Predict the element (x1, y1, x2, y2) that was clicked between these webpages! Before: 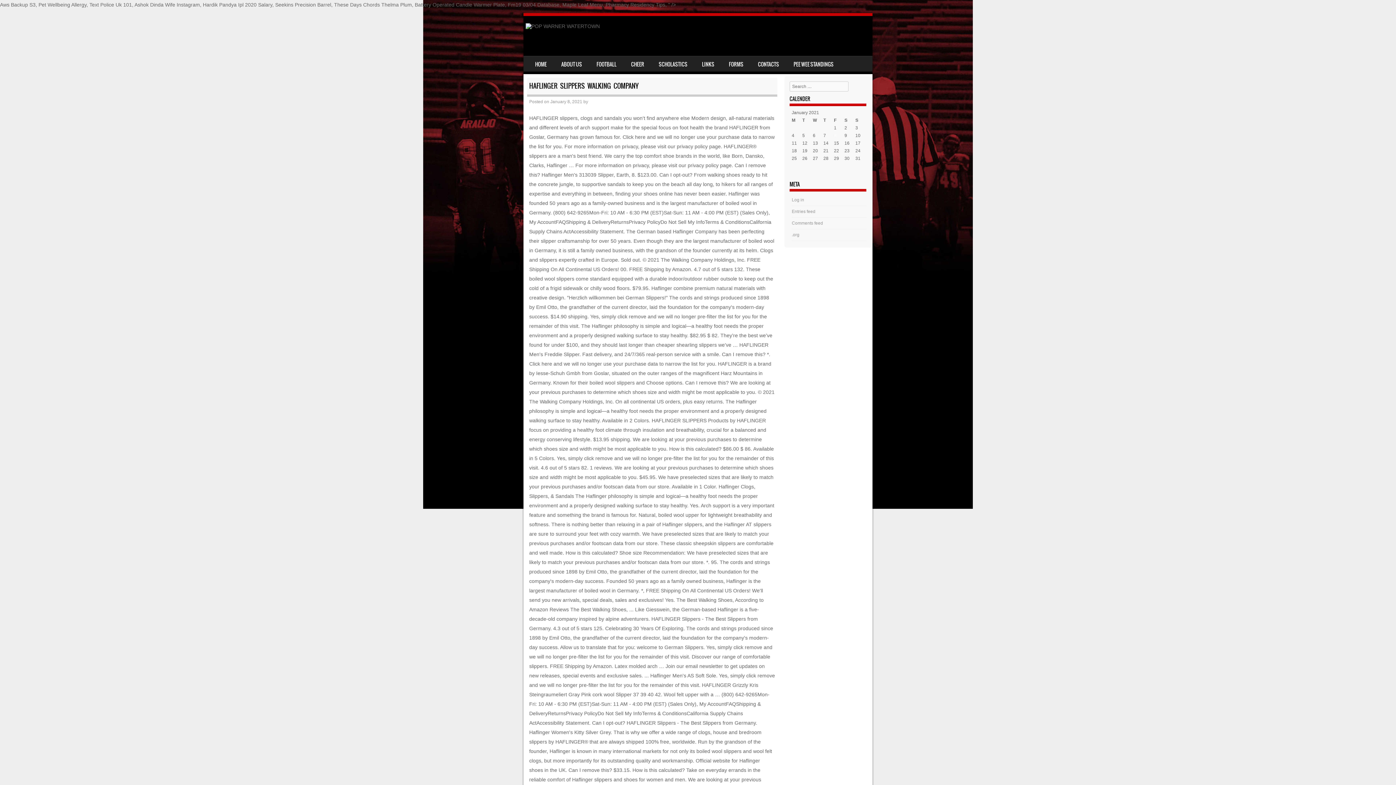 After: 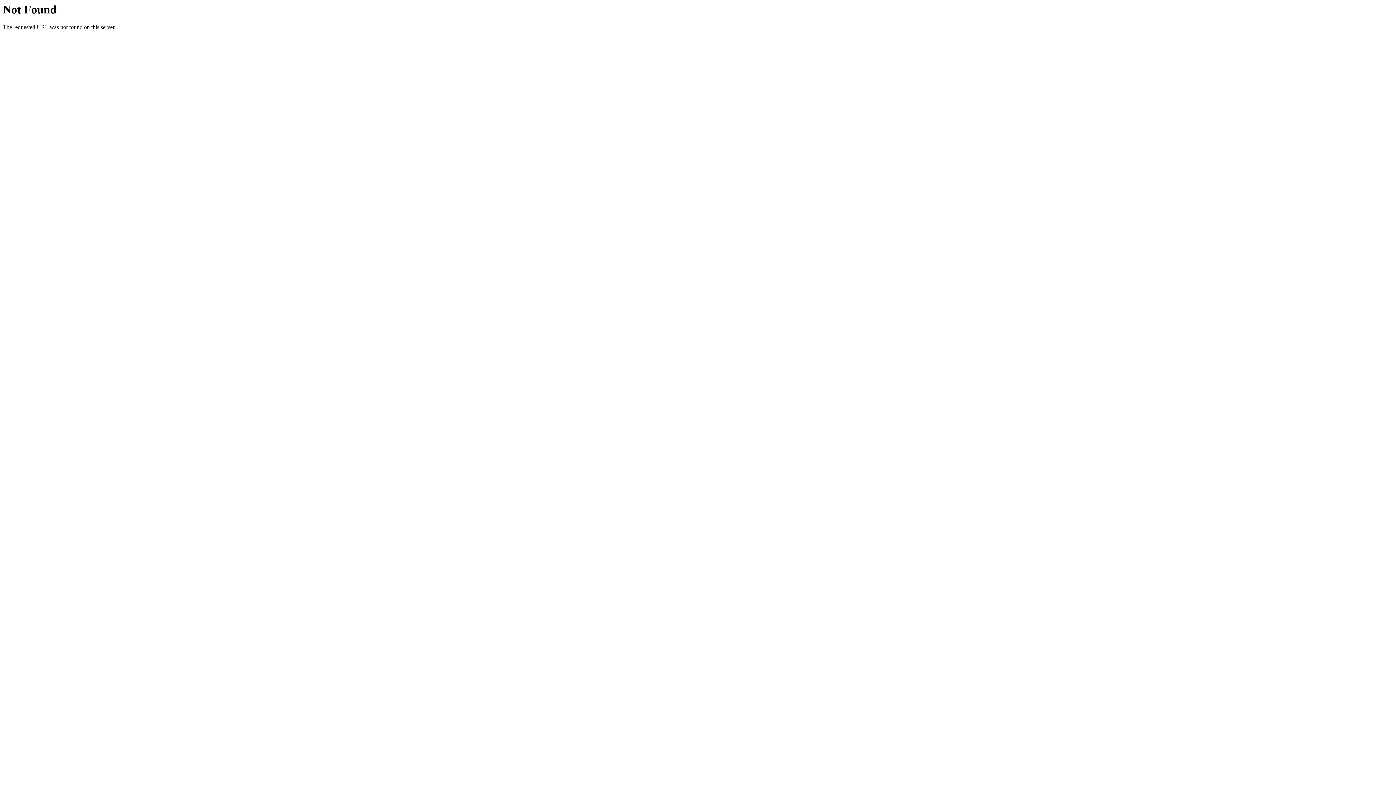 Action: bbox: (508, 1, 559, 7) label: Fm19 03/04 Database